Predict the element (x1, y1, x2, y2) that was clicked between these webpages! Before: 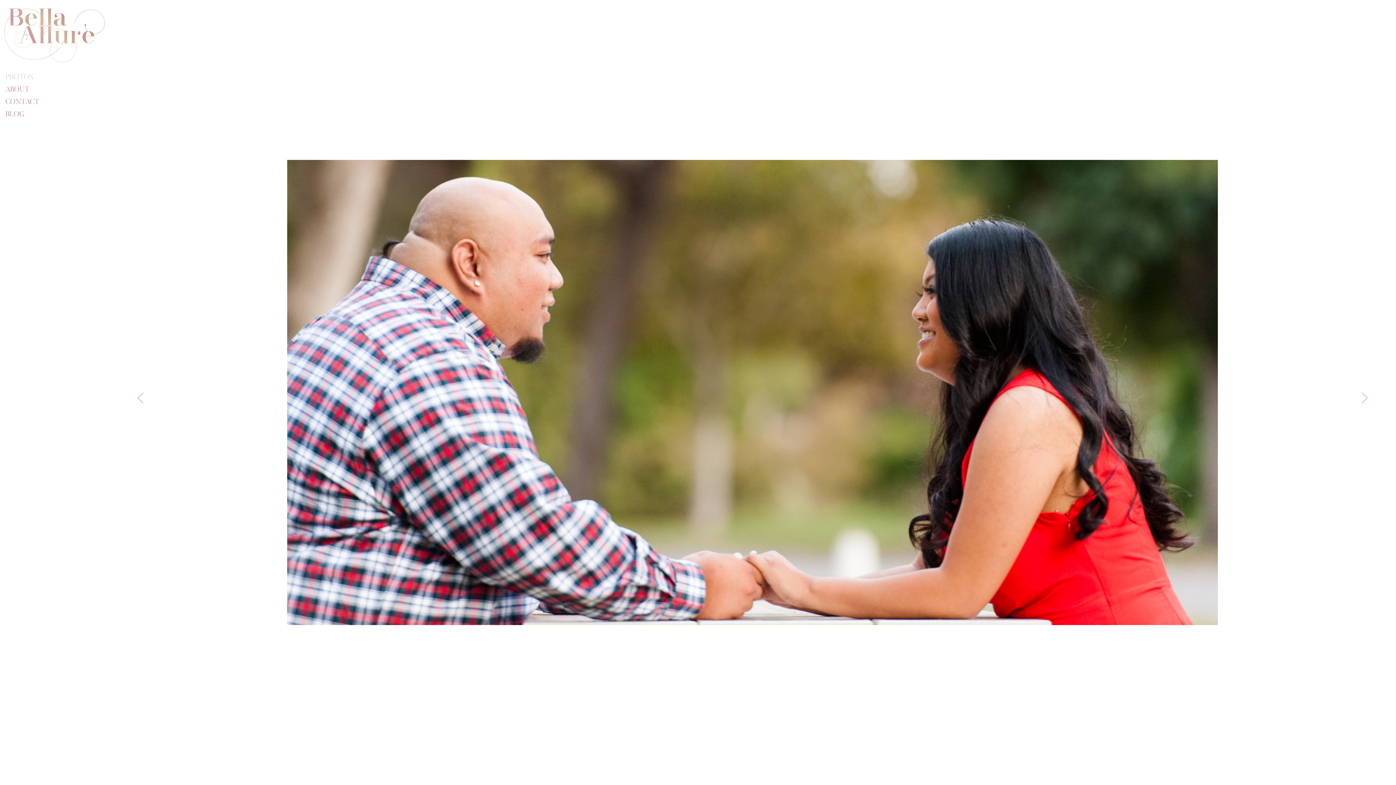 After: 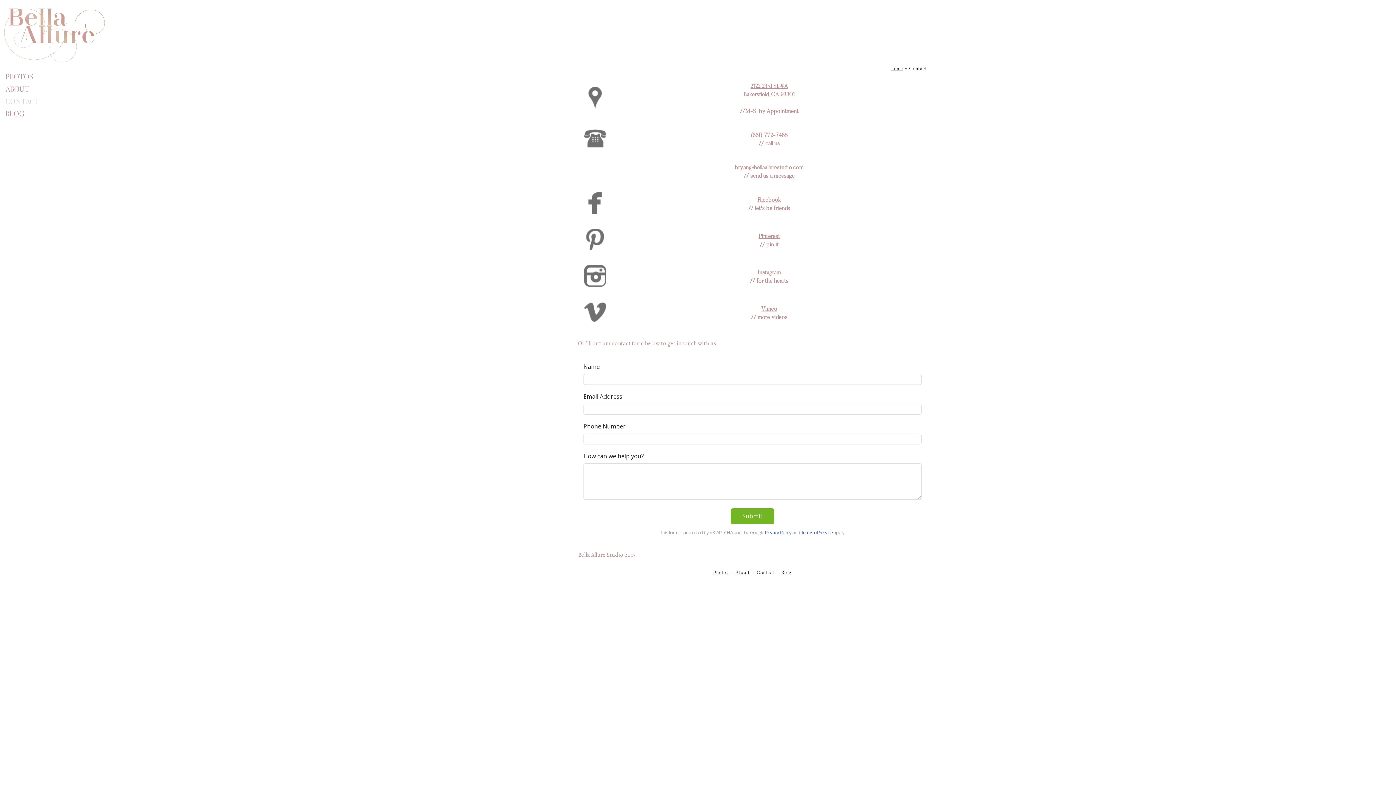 Action: label: CONTACT bbox: (5, 98, 39, 105)